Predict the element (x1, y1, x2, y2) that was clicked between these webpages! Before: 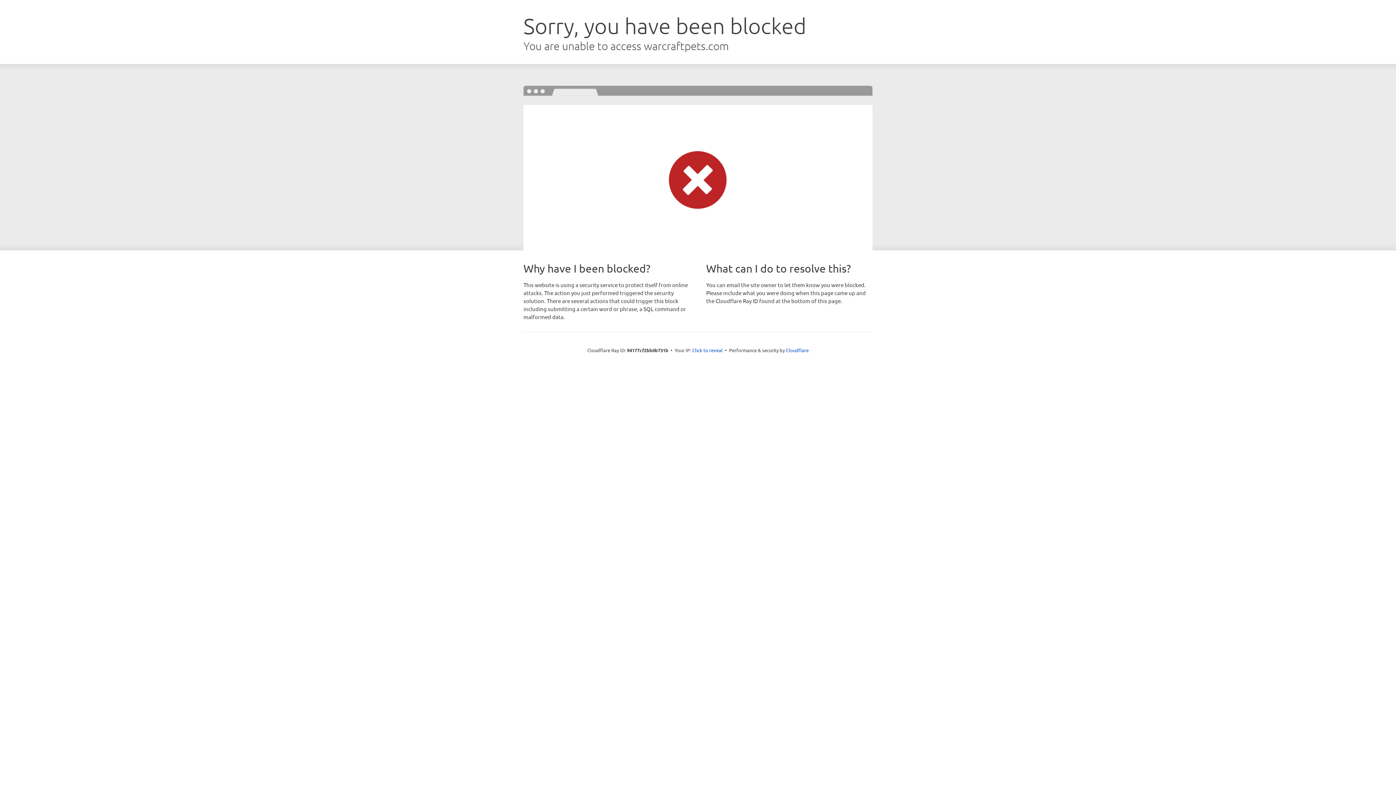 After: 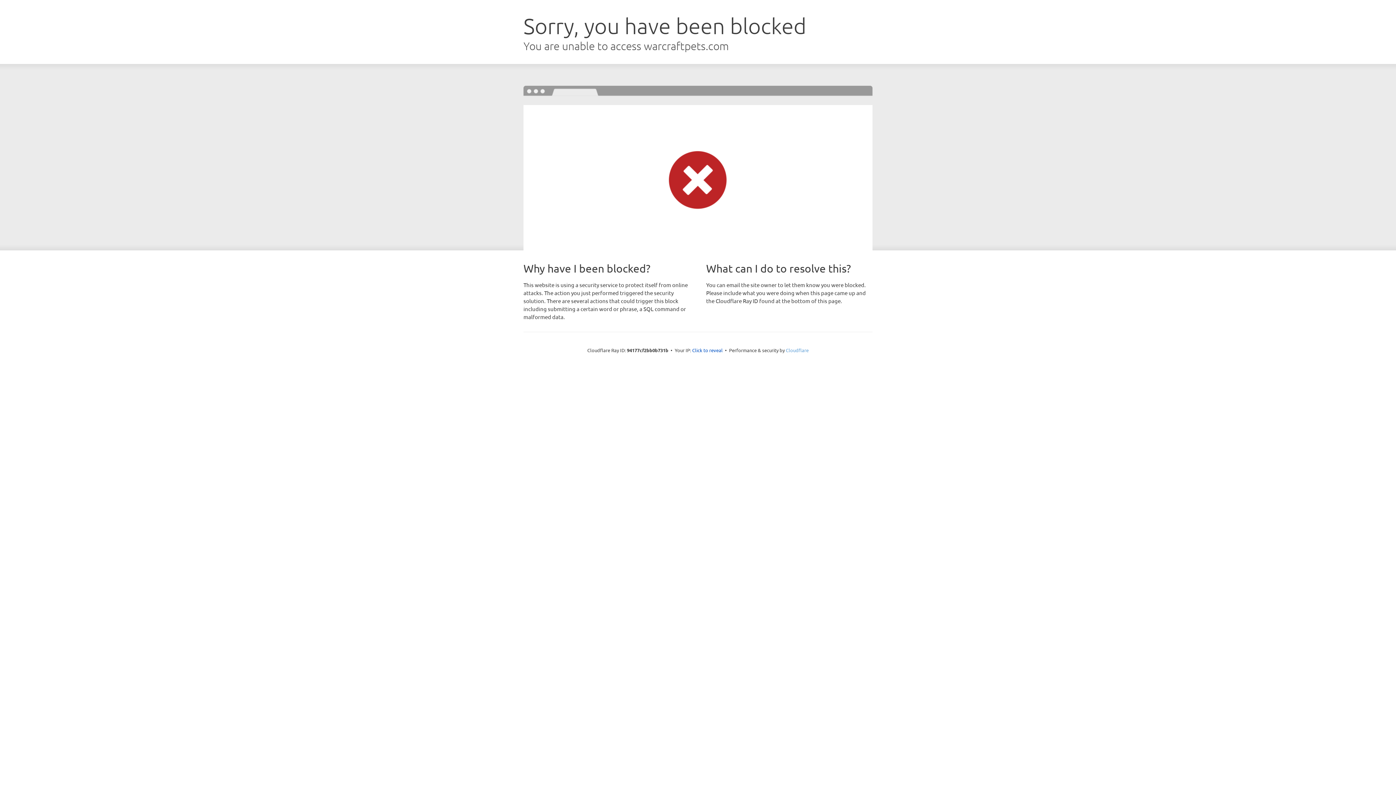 Action: bbox: (786, 347, 808, 353) label: Cloudflare